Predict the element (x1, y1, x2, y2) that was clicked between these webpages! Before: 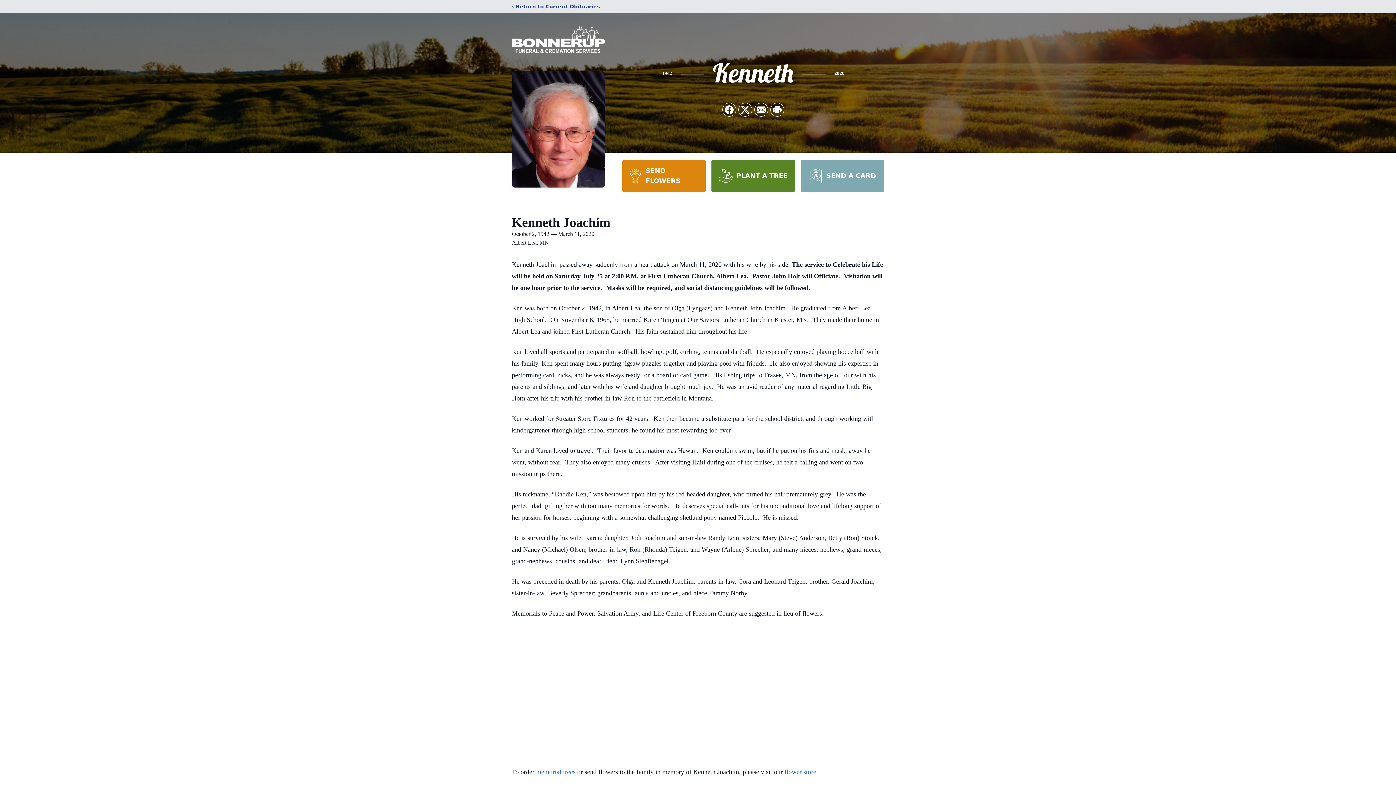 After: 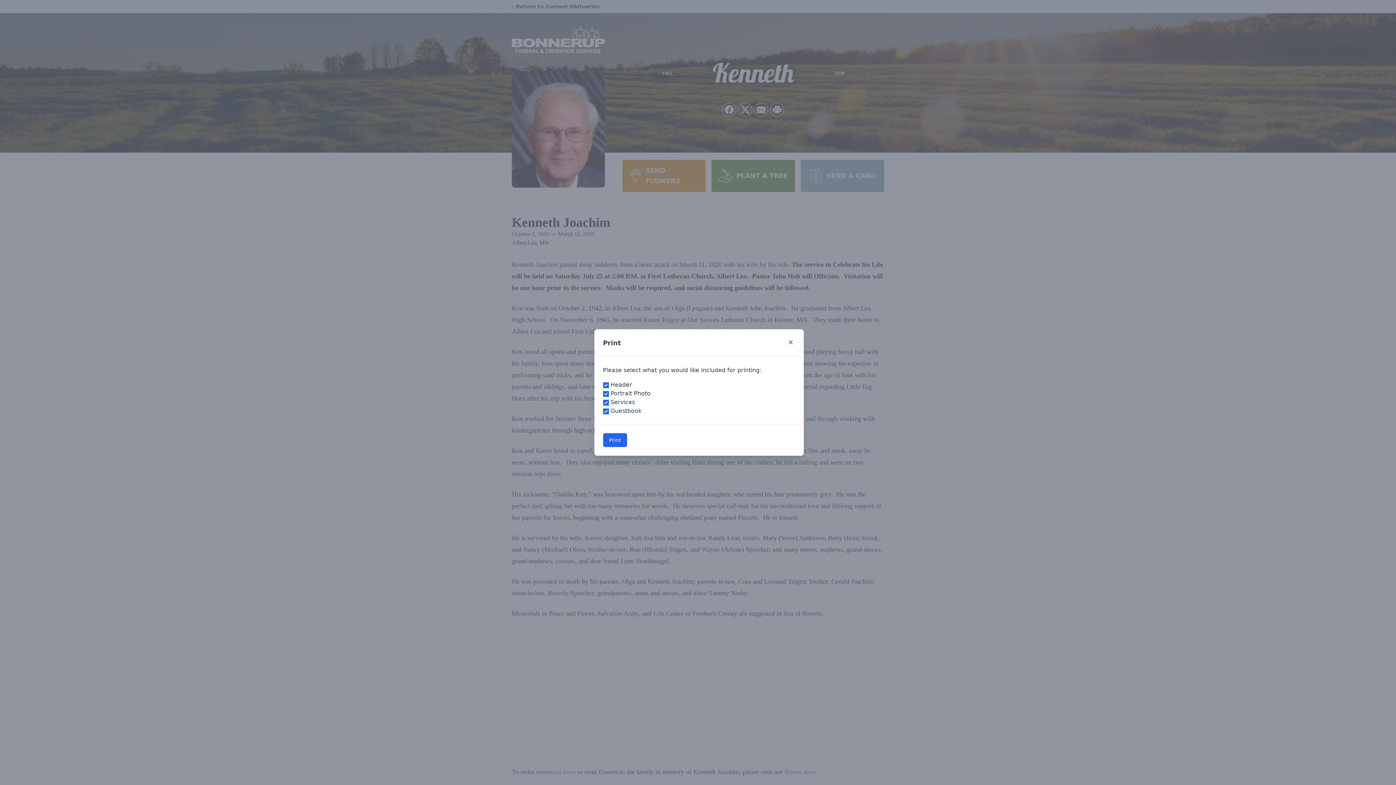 Action: label: Print Obituary bbox: (770, 103, 784, 116)